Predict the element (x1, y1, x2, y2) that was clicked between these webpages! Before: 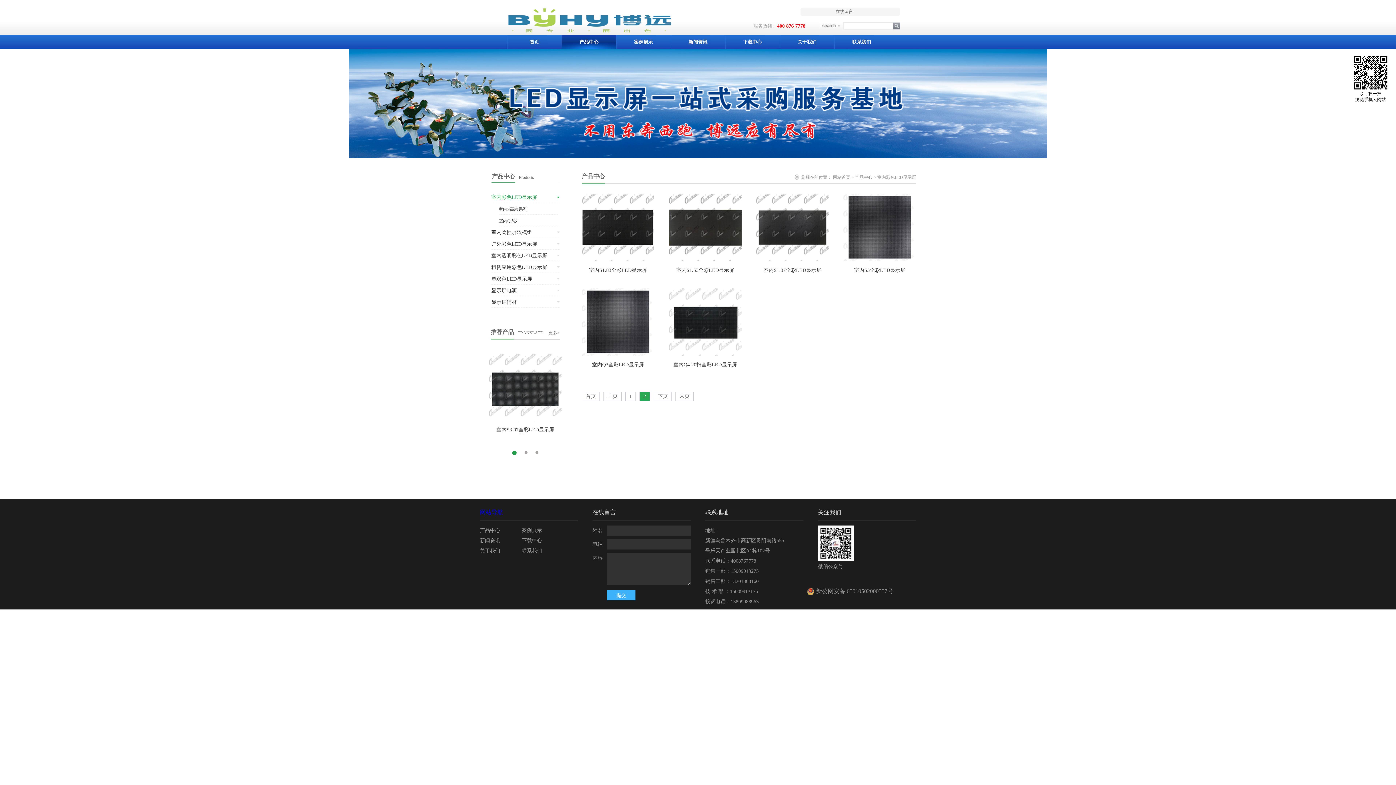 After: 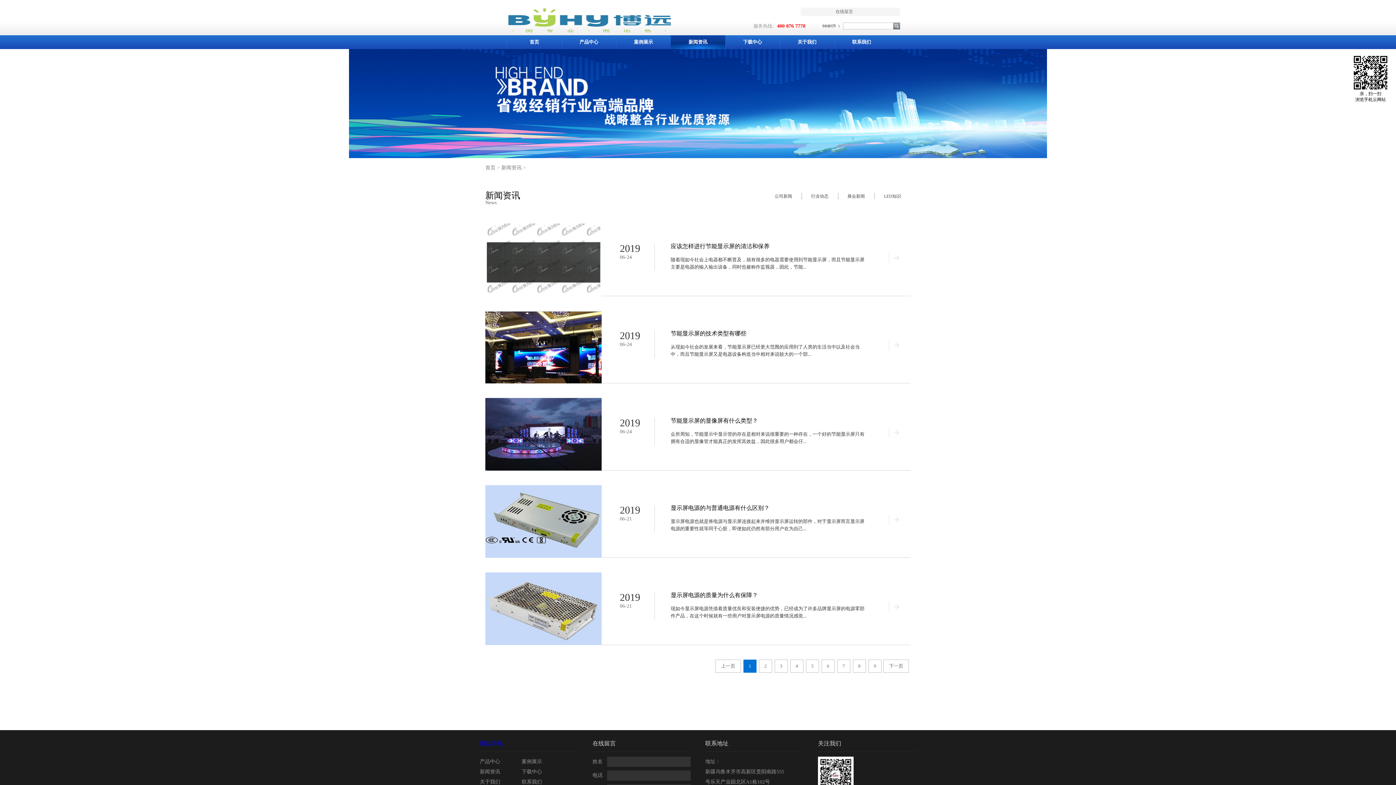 Action: bbox: (480, 538, 500, 543) label: 新闻资讯